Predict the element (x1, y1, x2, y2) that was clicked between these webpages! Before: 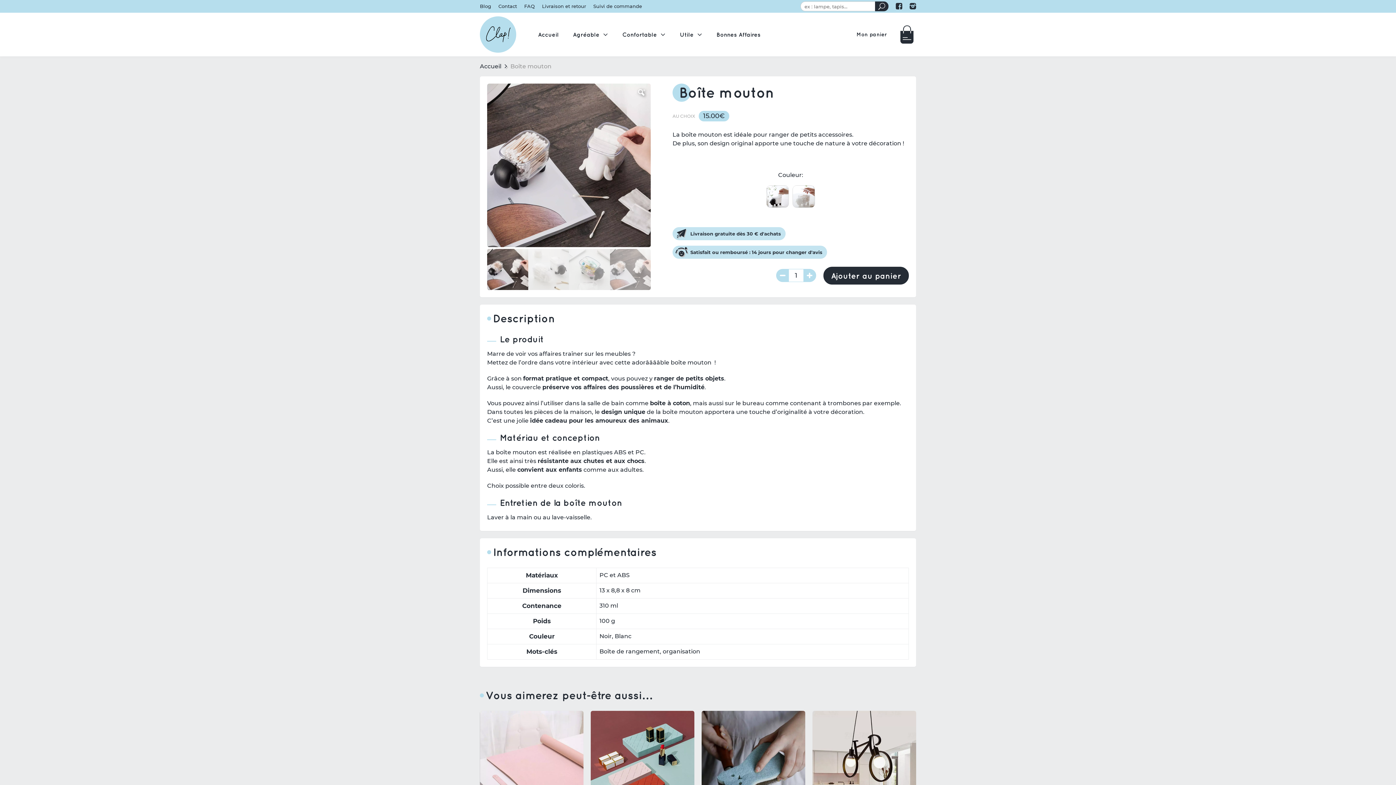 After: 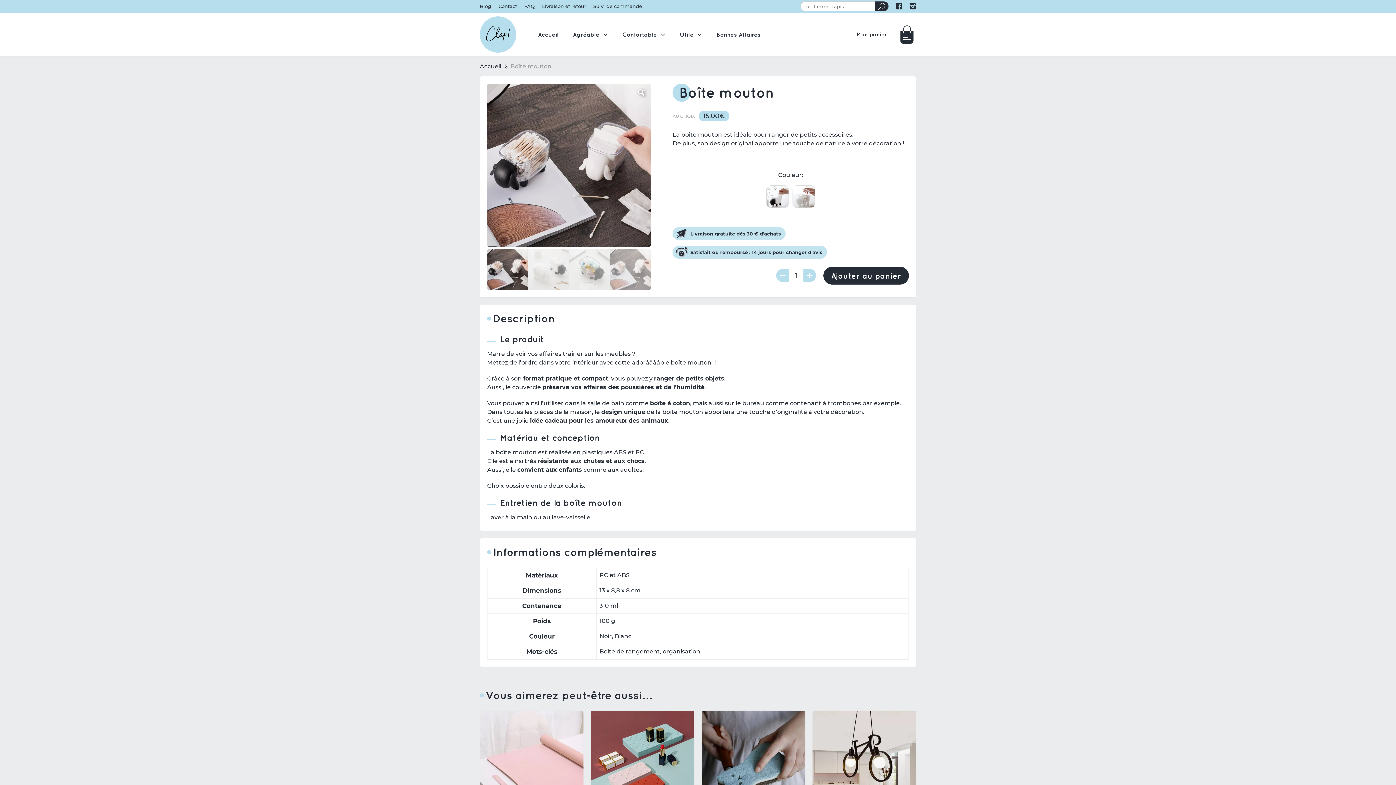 Action: bbox: (896, 2, 902, 9) label: Le Clap Store sur Facebook